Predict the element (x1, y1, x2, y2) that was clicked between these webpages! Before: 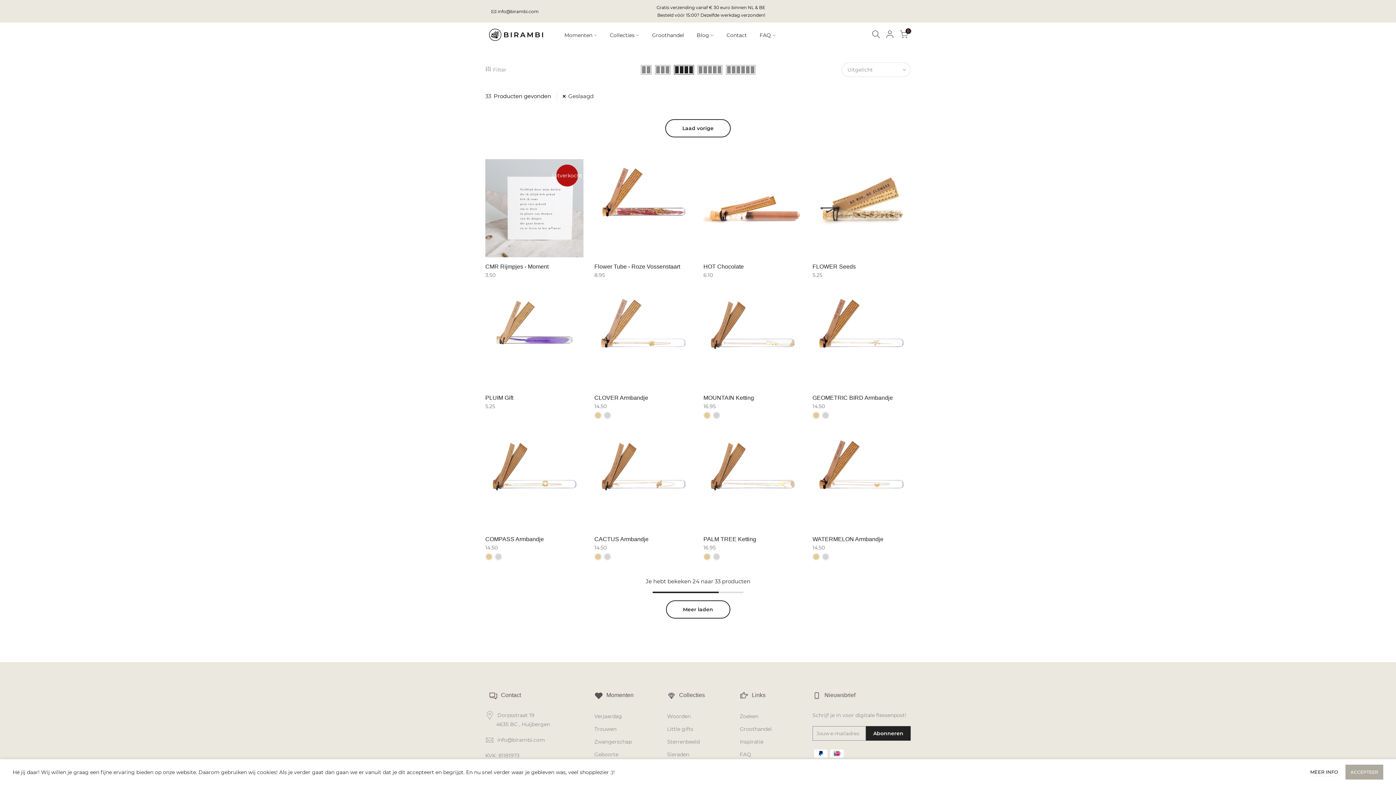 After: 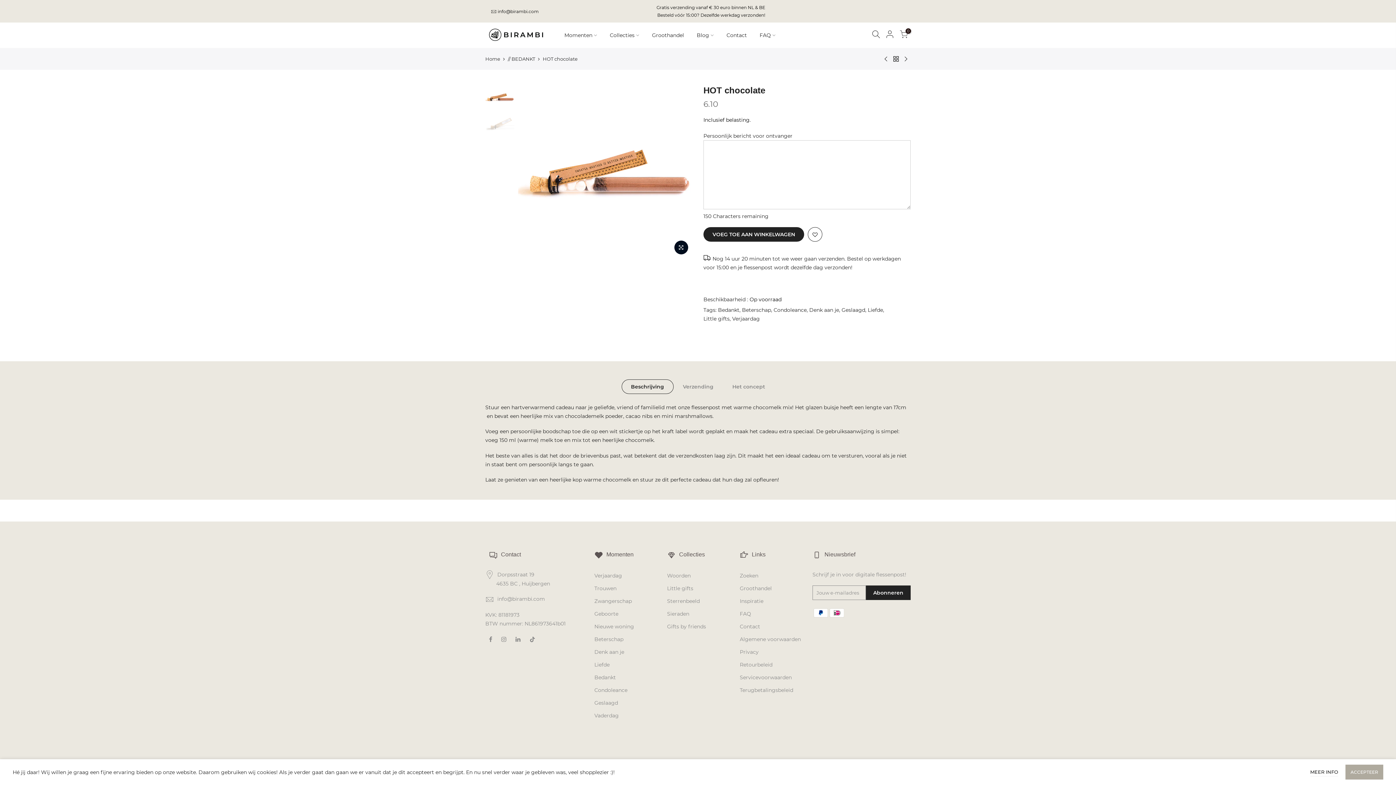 Action: bbox: (703, 263, 744, 269) label: HOT Chocolate